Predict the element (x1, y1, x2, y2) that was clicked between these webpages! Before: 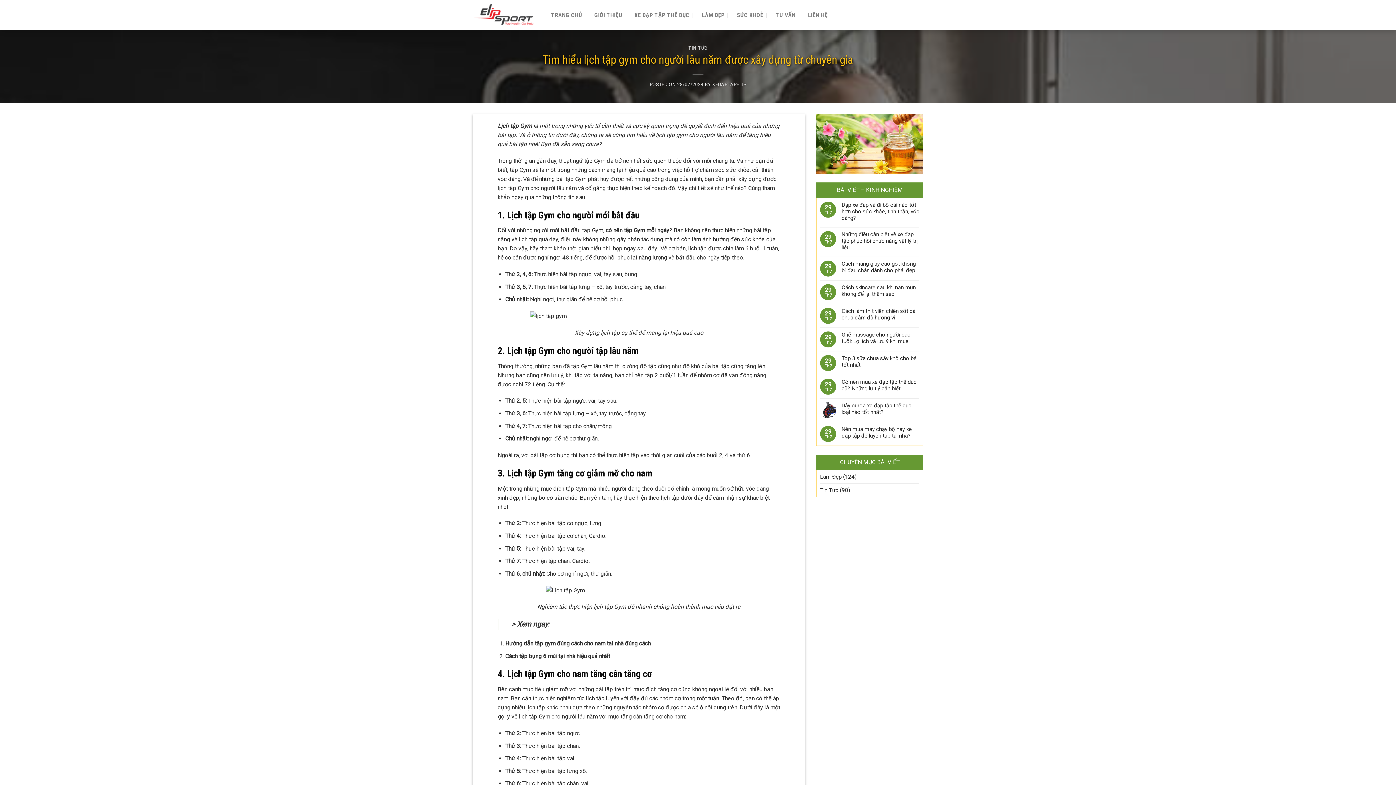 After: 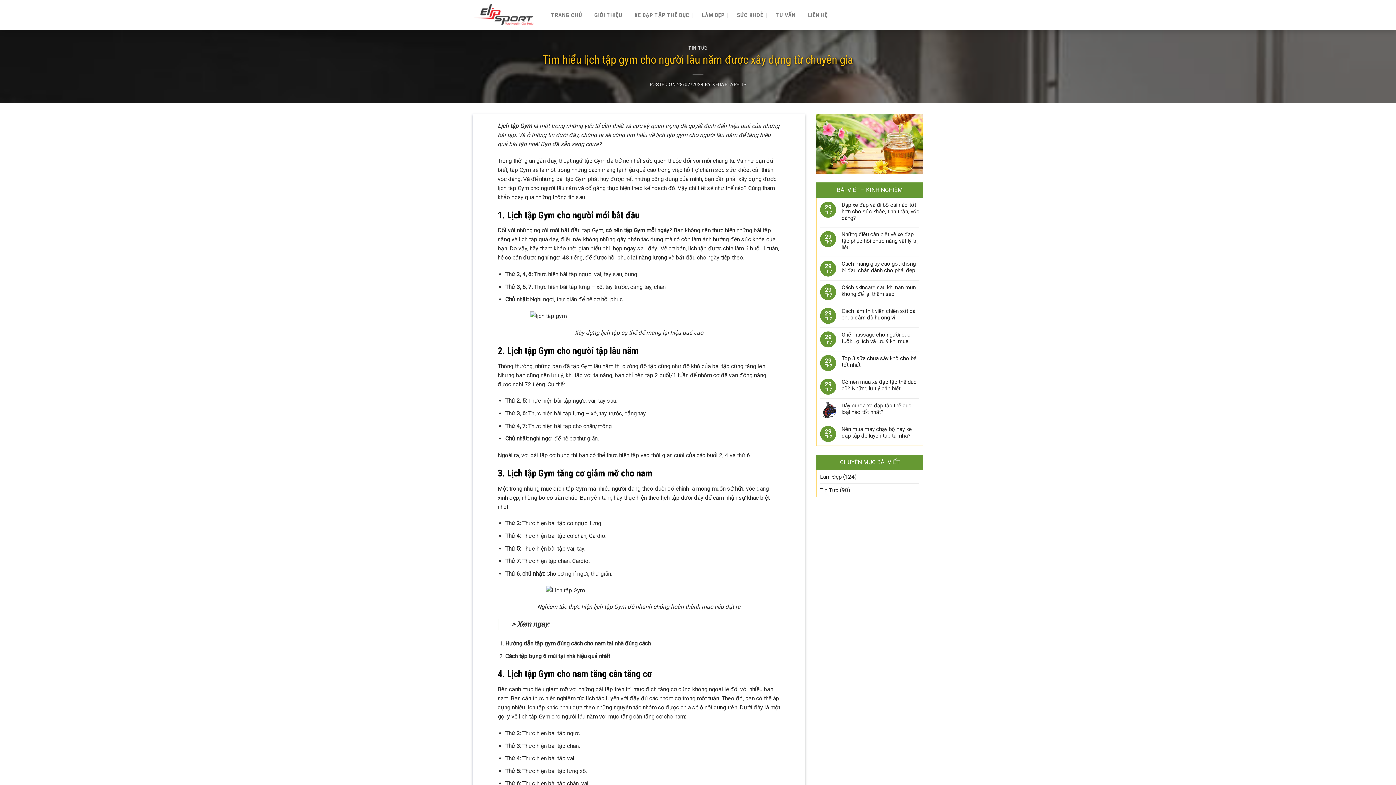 Action: label: 28/07/2024 bbox: (677, 81, 703, 87)